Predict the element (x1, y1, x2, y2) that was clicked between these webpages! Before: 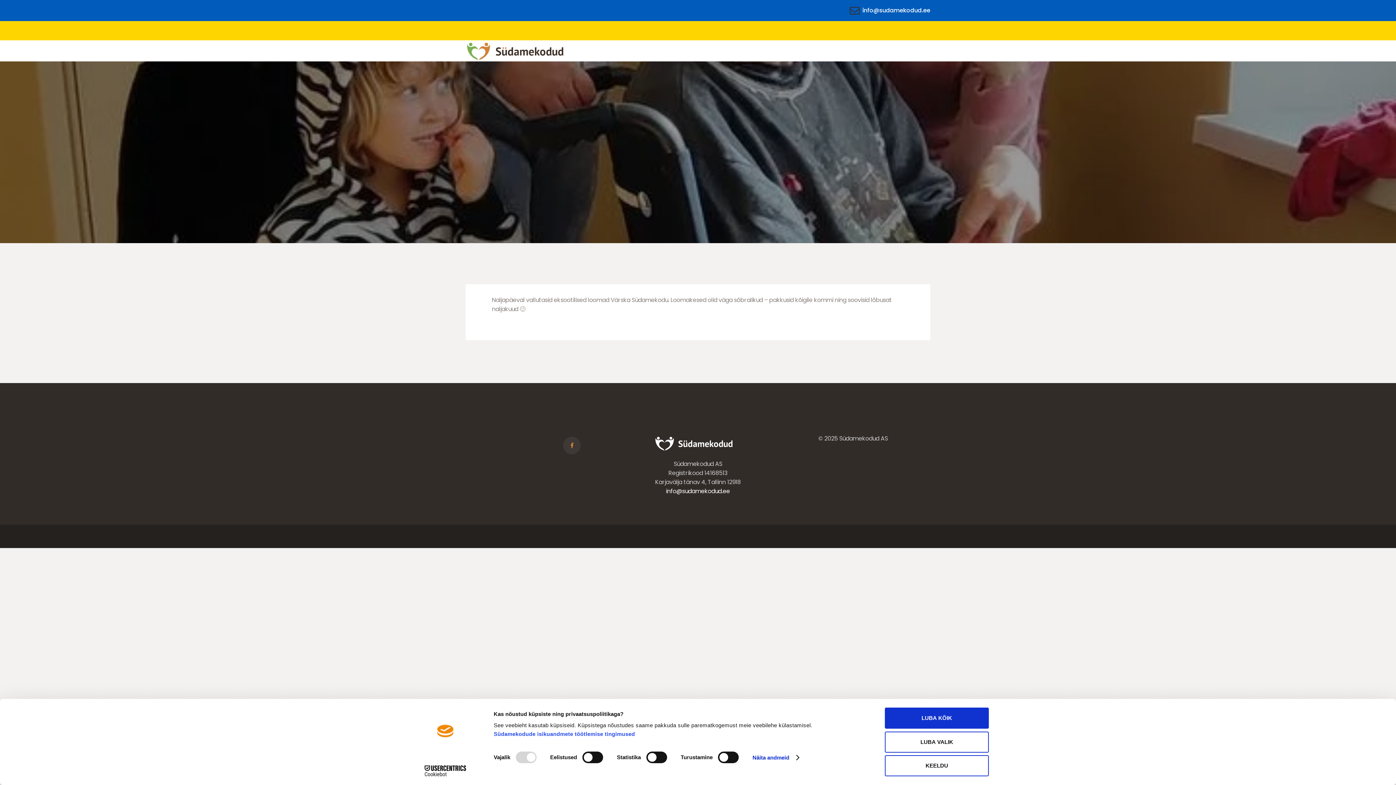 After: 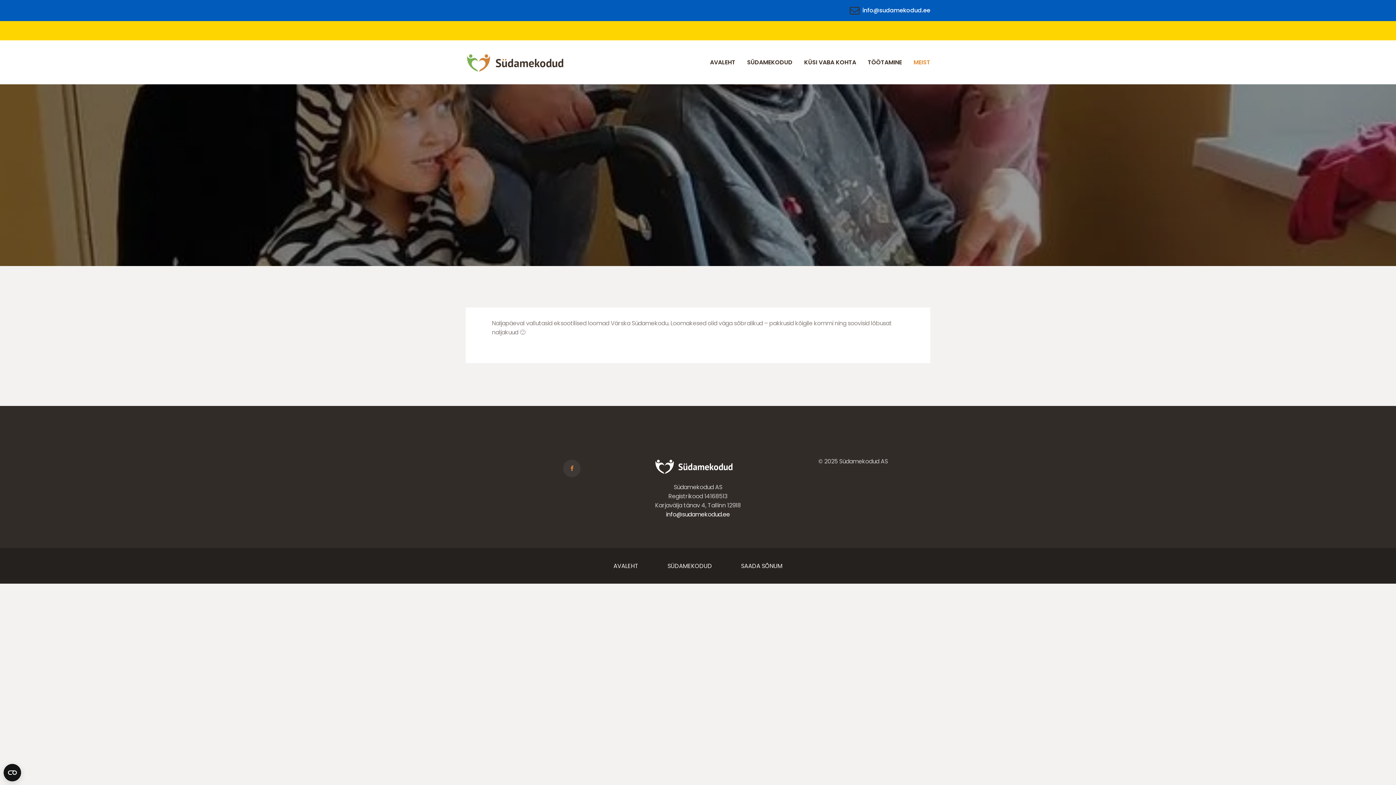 Action: label: LUBA VALIK bbox: (885, 731, 989, 752)